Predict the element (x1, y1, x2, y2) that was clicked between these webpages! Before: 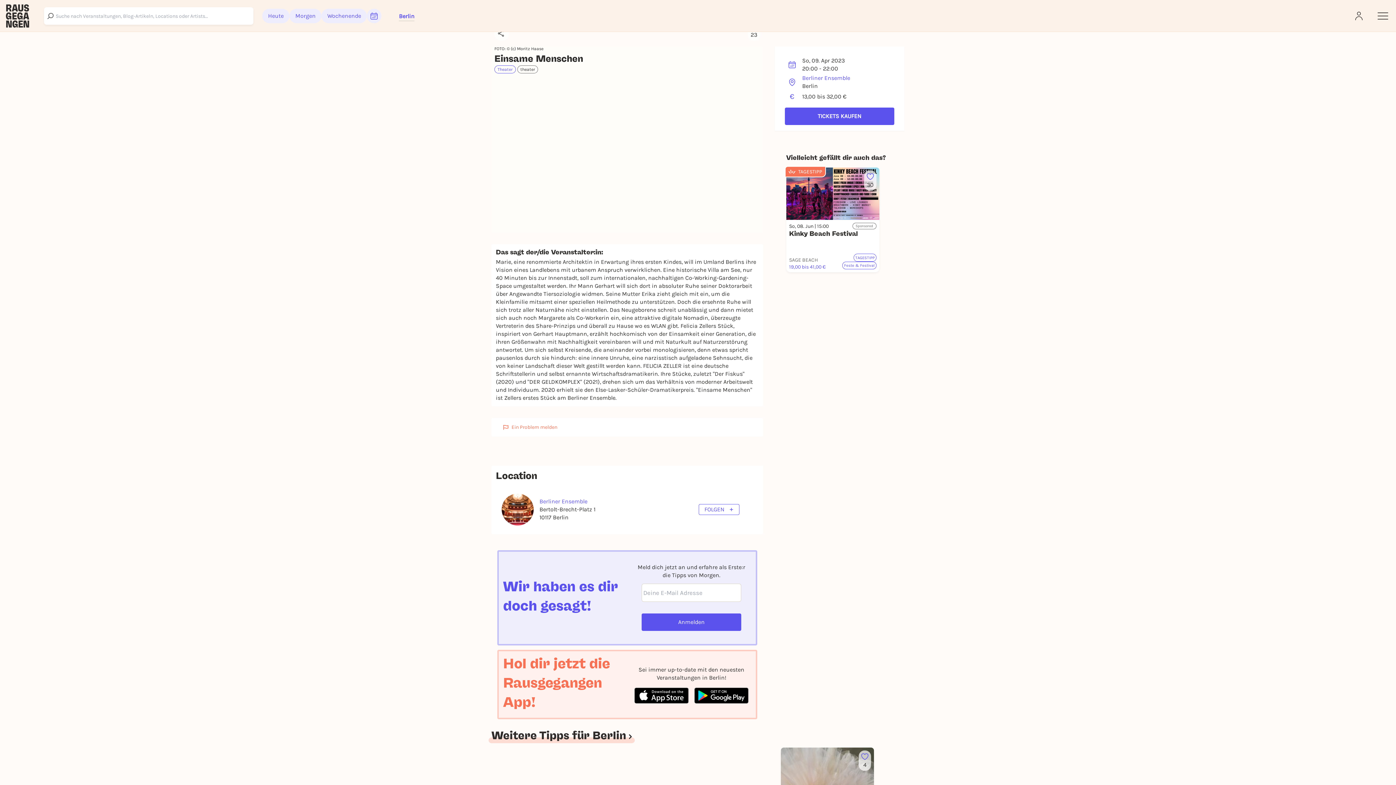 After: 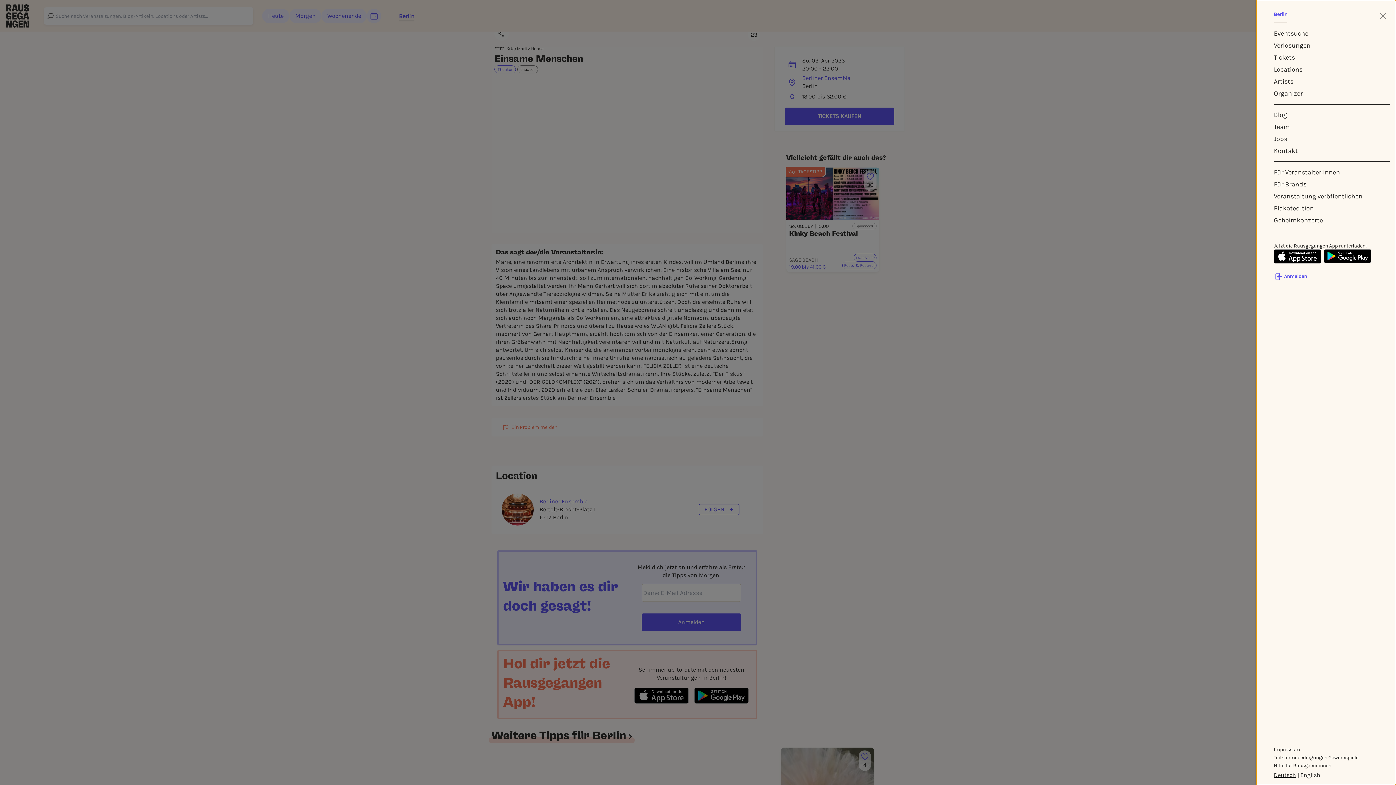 Action: label: Sidemenu bbox: (1376, 8, 1390, 23)